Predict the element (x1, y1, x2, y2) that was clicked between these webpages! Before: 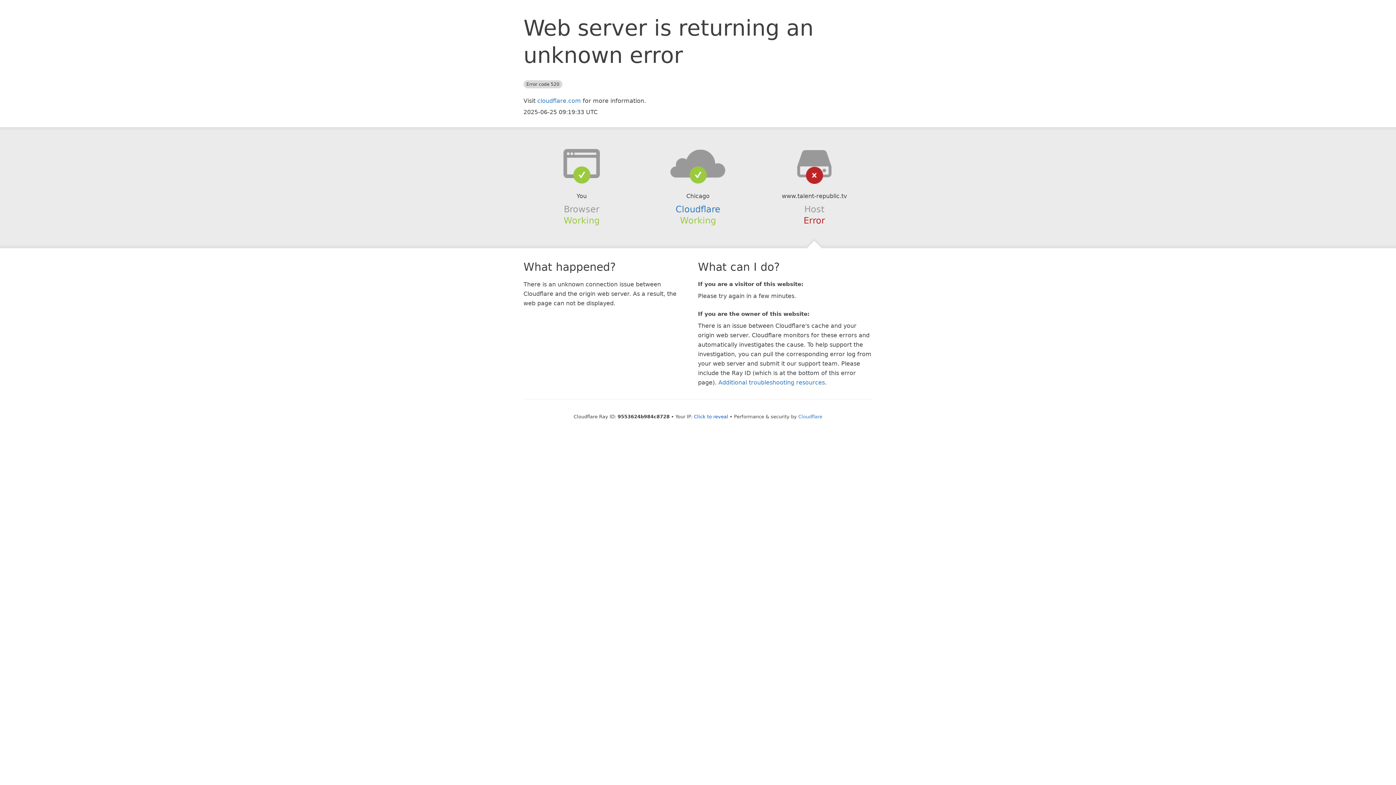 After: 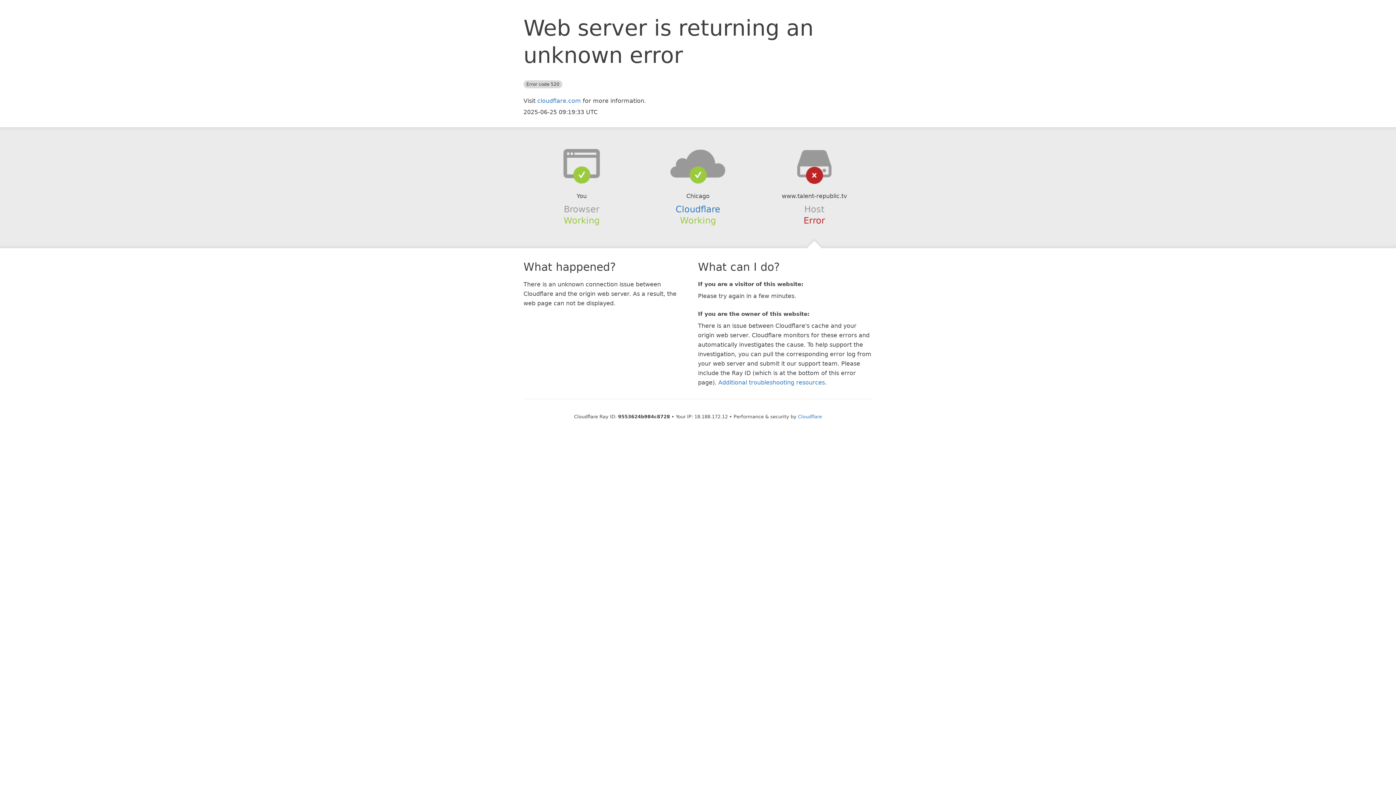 Action: bbox: (694, 414, 728, 419) label: Click to reveal